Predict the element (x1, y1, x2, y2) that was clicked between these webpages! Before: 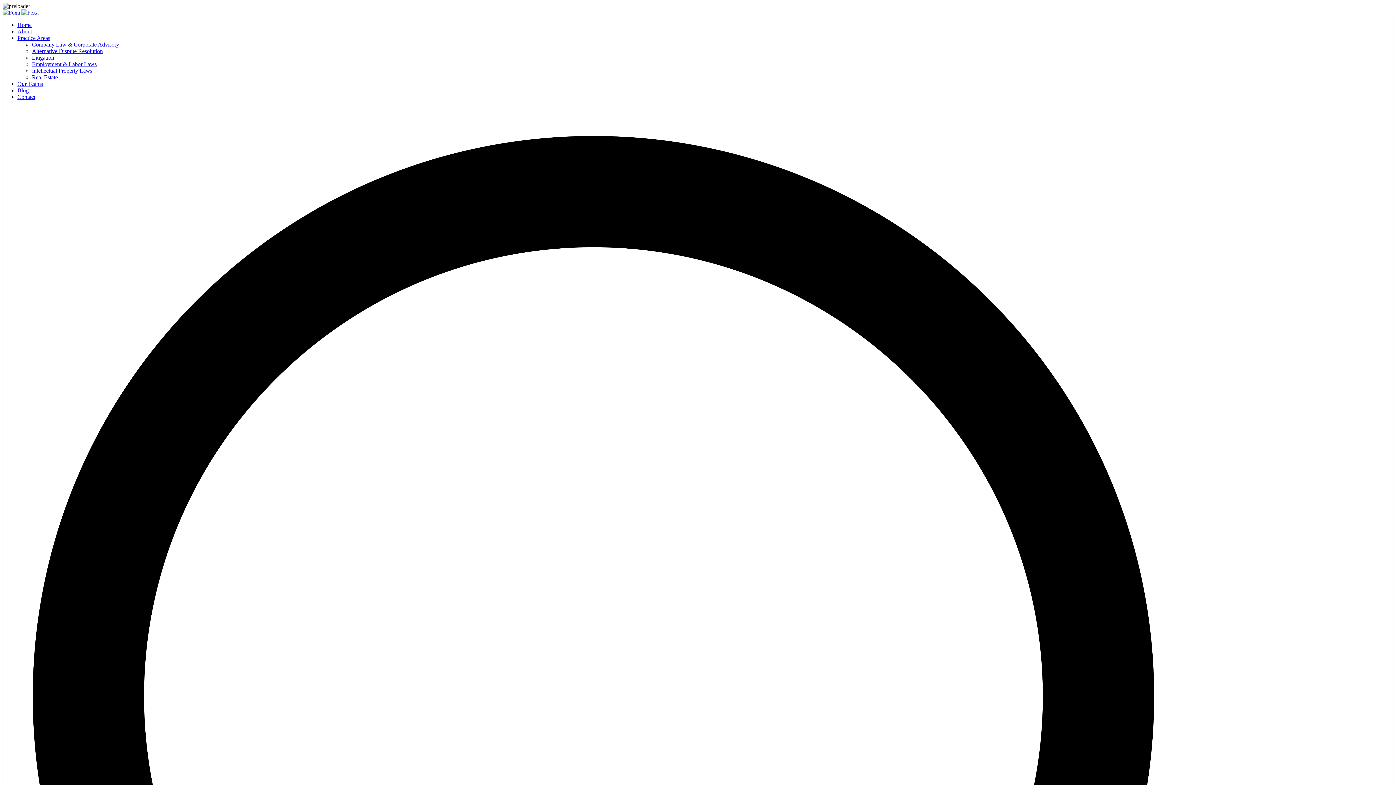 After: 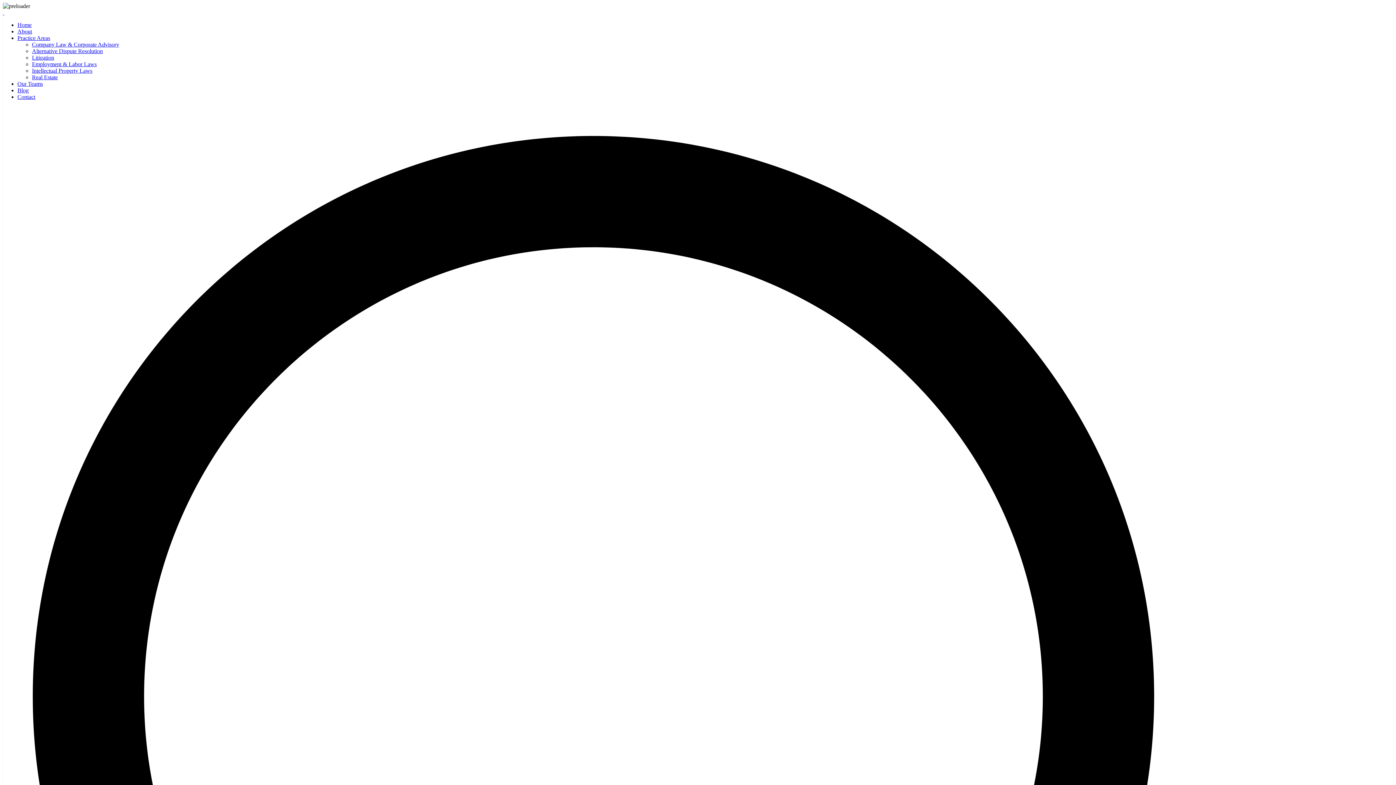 Action: label: Company Law & Corporate Advisory bbox: (32, 41, 119, 47)